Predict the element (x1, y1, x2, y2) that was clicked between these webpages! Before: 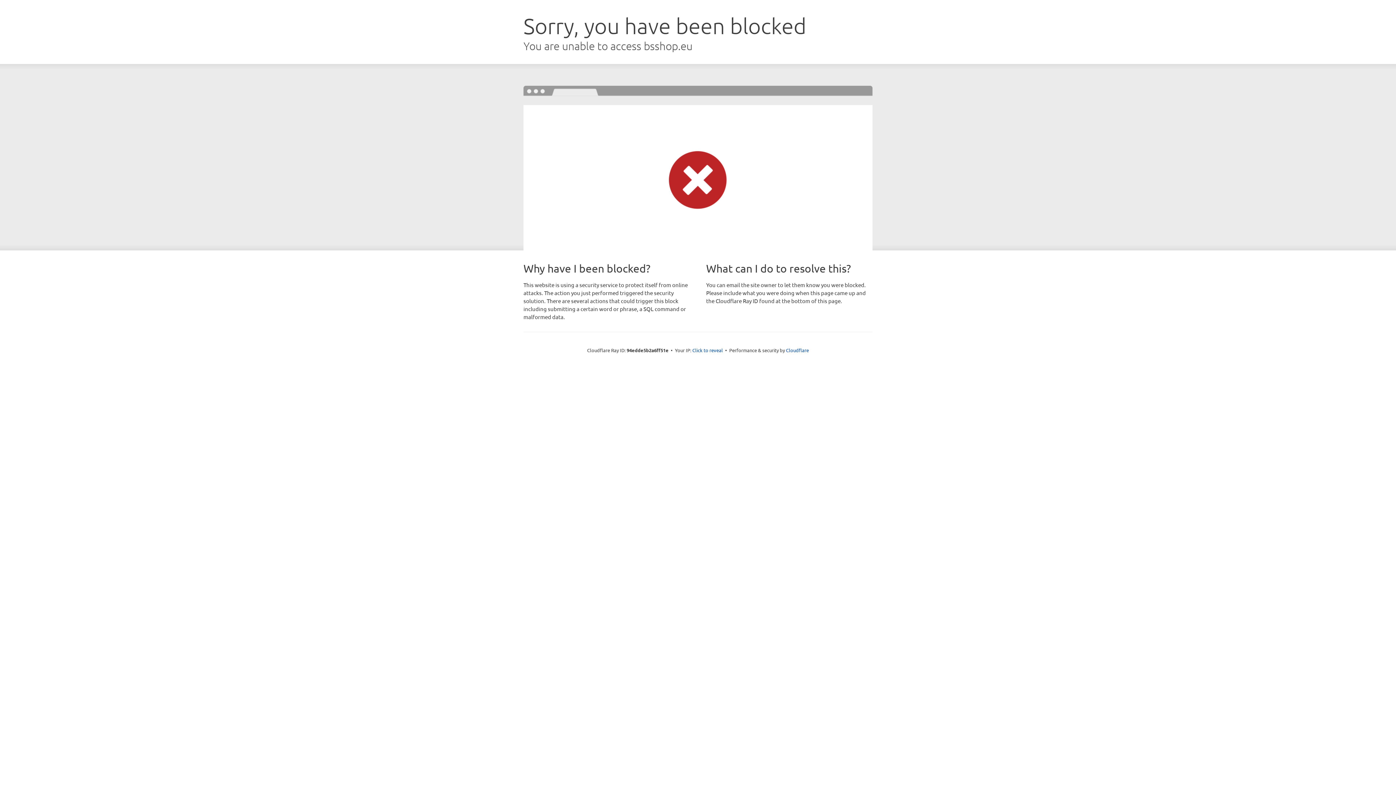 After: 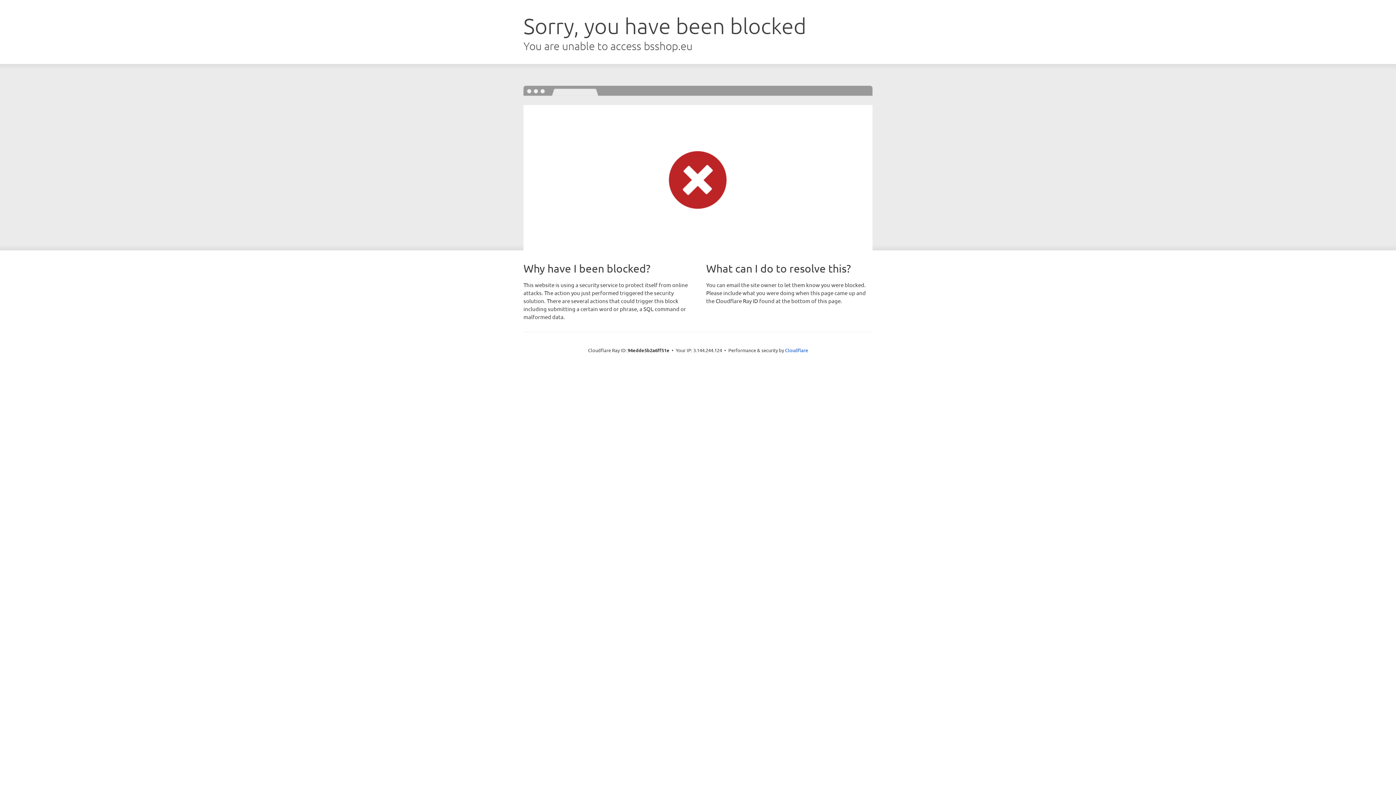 Action: label: Click to reveal bbox: (692, 346, 723, 353)